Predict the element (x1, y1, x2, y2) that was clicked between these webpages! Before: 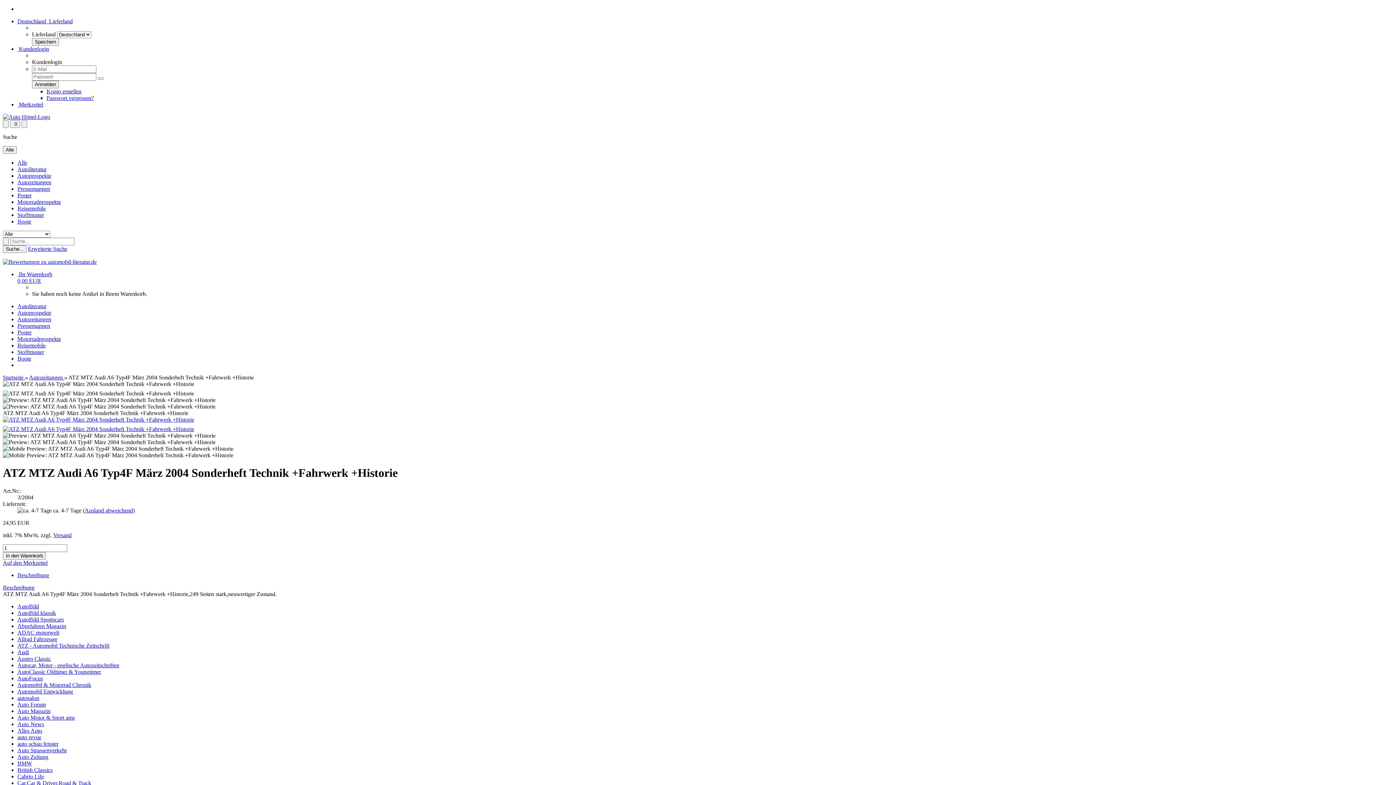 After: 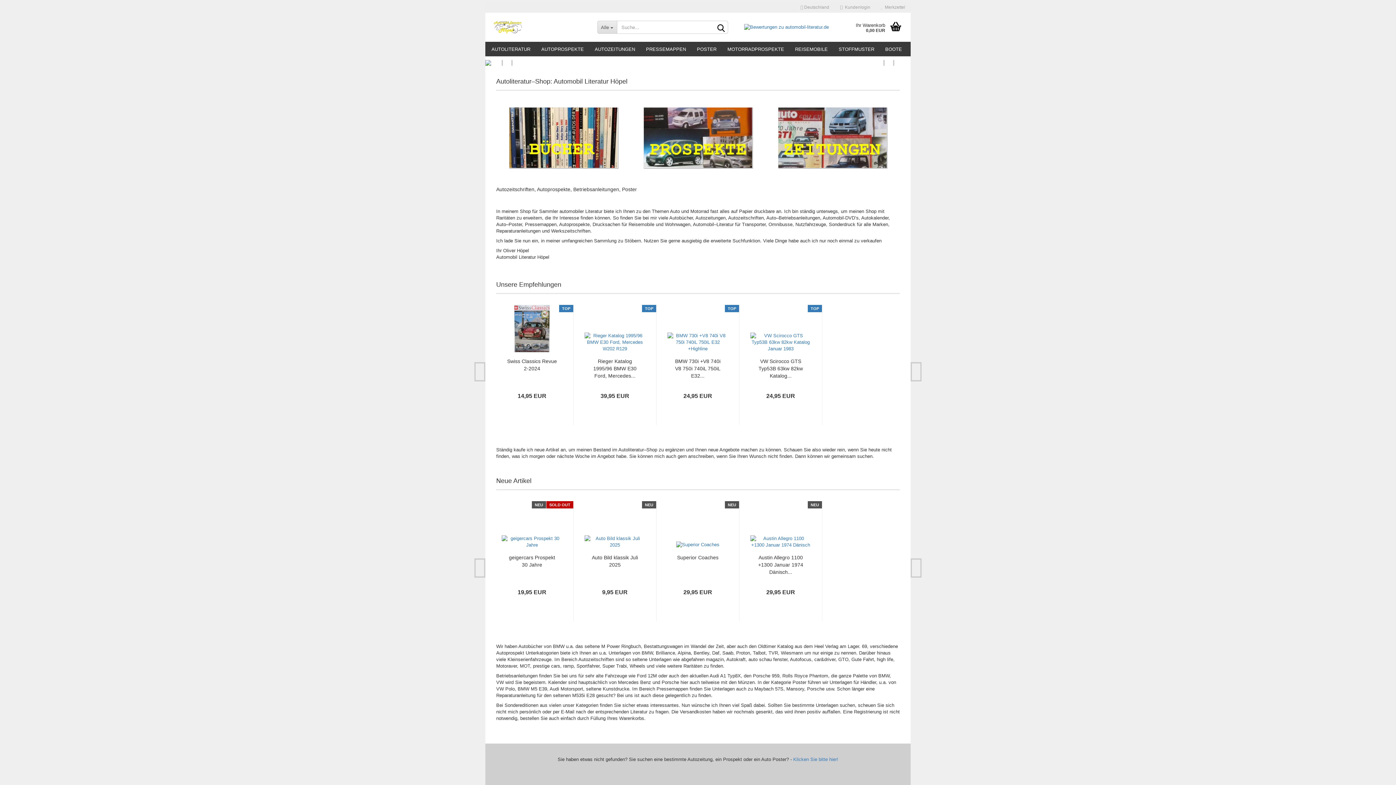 Action: bbox: (2, 113, 50, 120)